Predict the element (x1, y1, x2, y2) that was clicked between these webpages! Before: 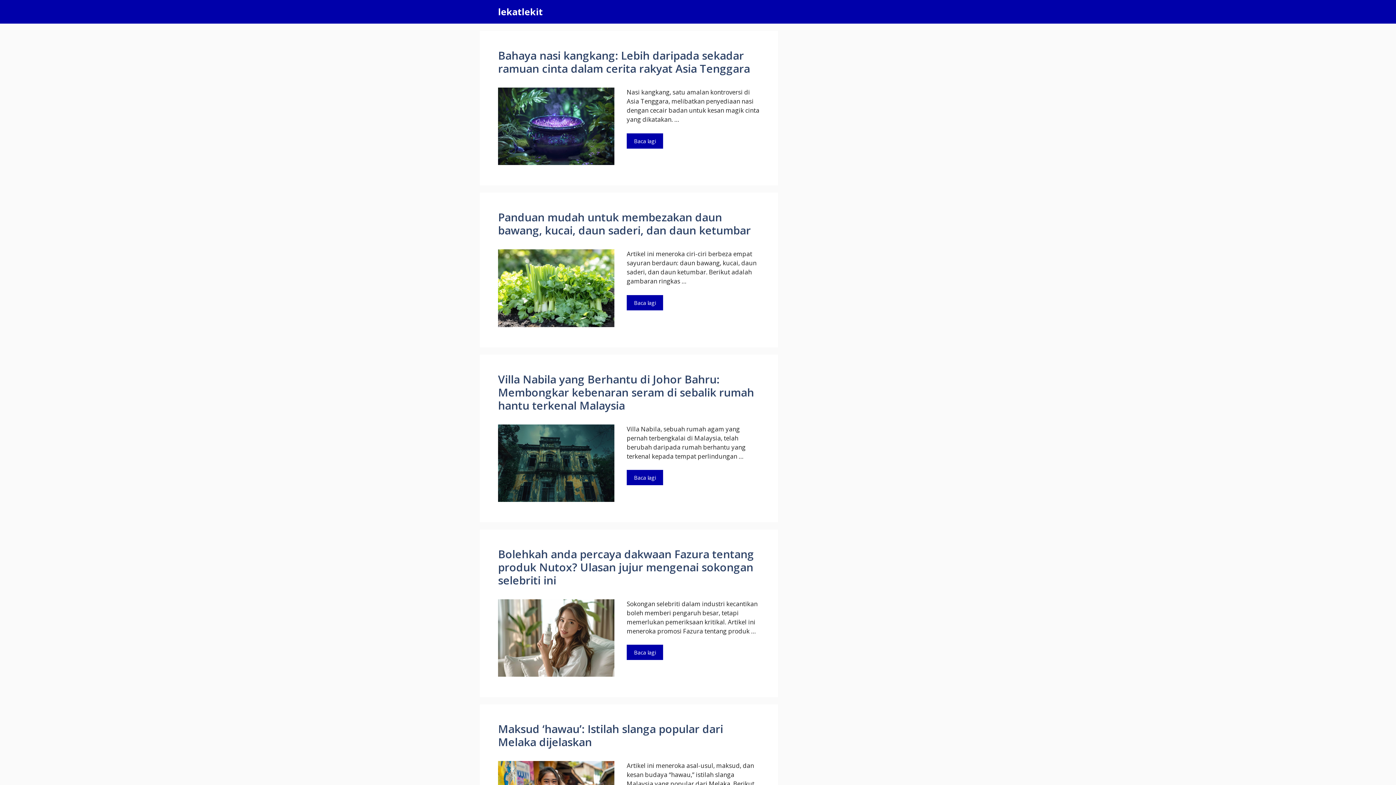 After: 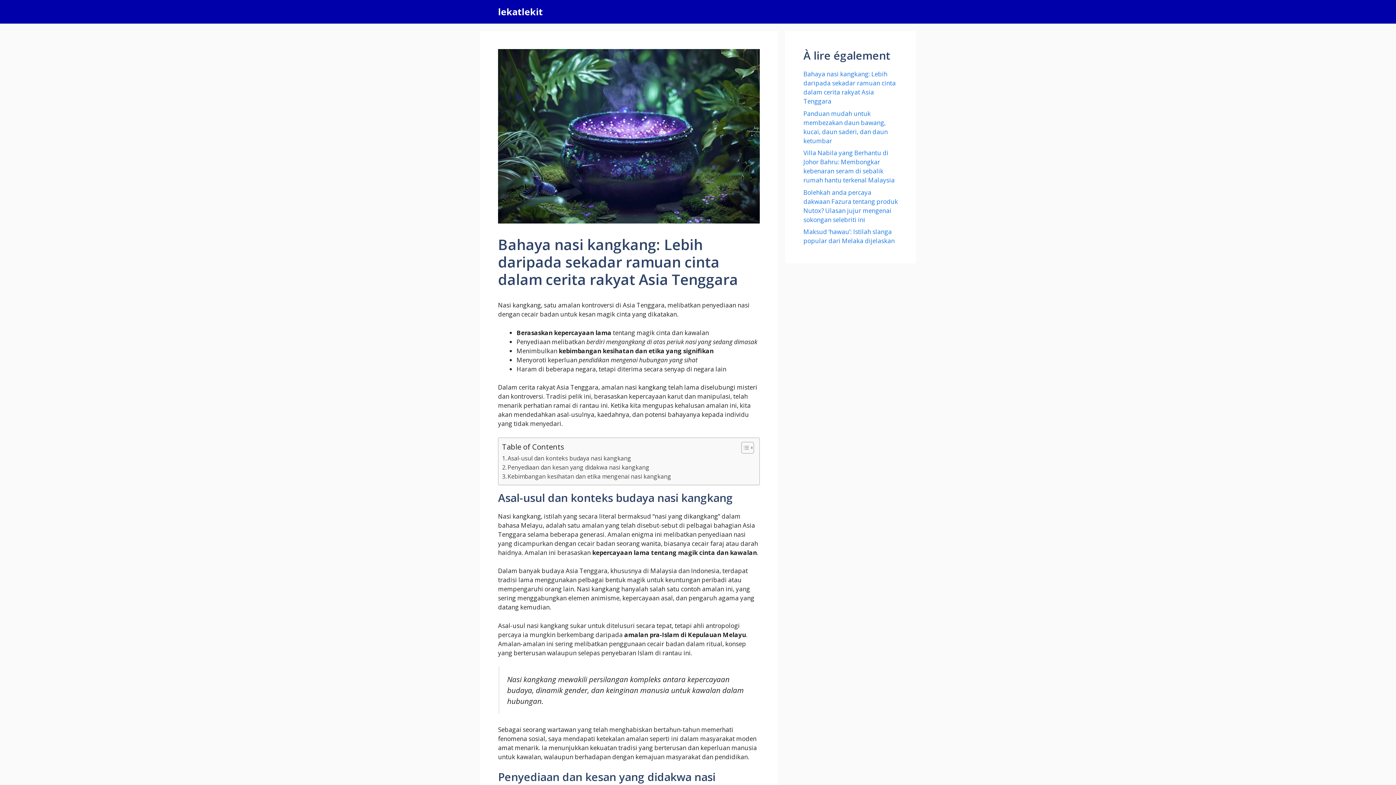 Action: label: Bahaya nasi kangkang: Lebih daripada sekadar ramuan cinta dalam cerita rakyat Asia Tenggara bbox: (498, 48, 750, 76)